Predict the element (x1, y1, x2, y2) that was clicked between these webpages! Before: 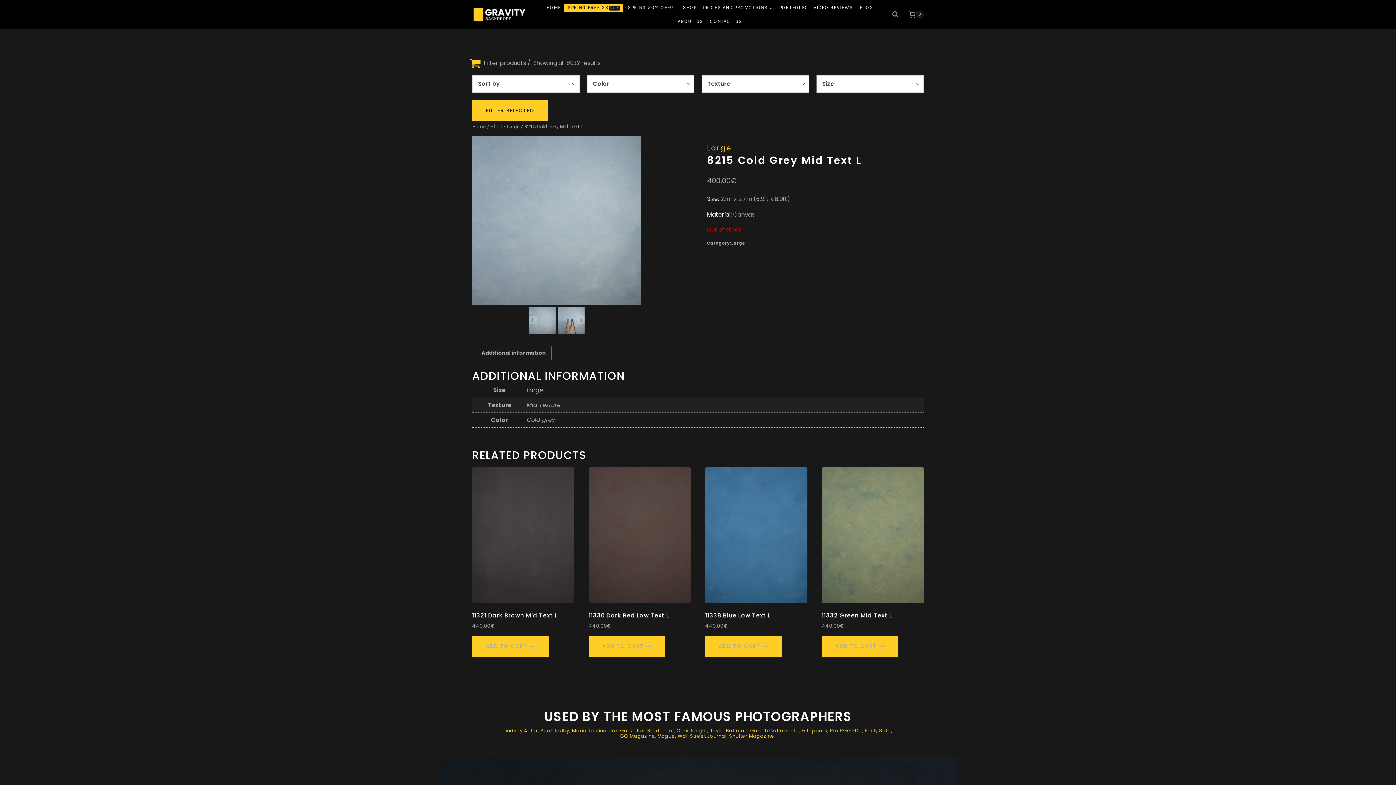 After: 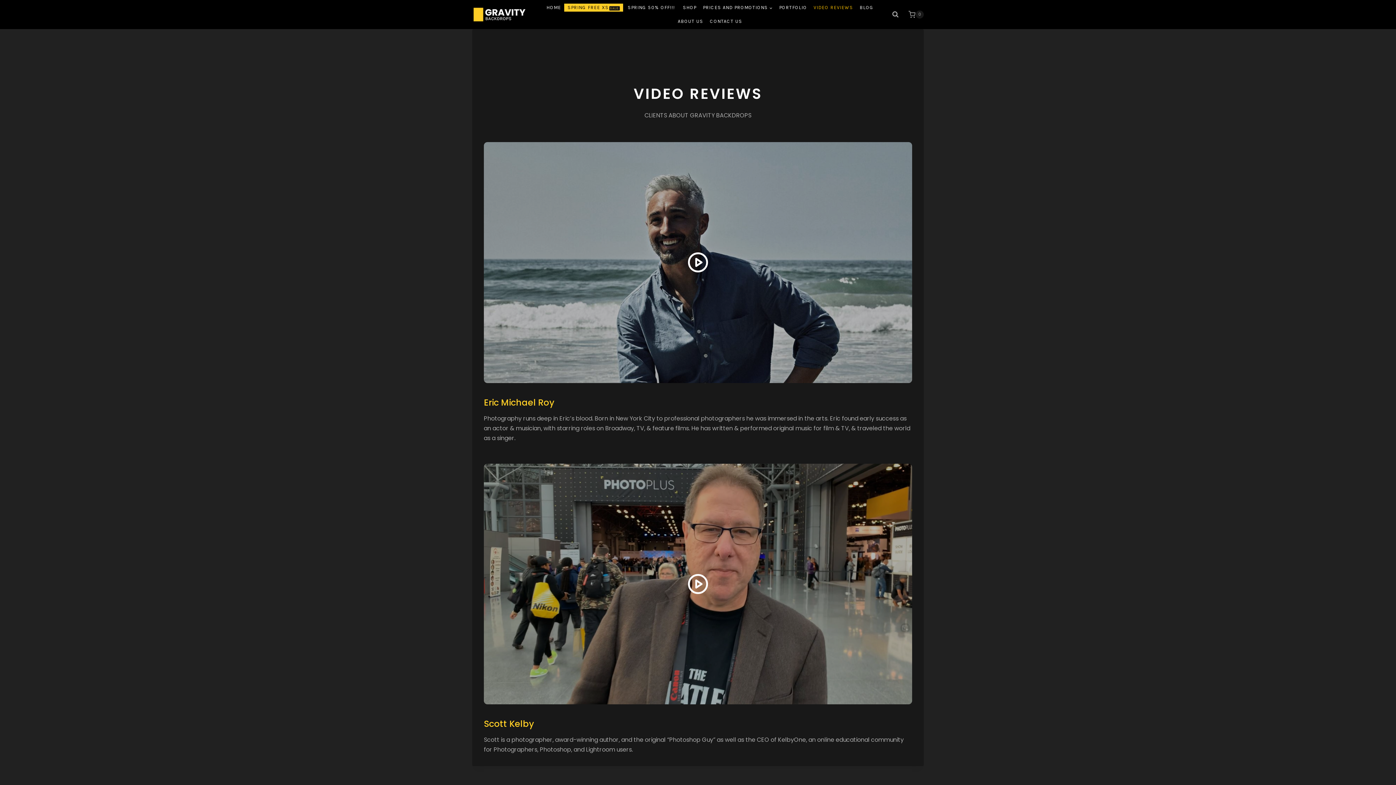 Action: label: VIDEO REVIEWS bbox: (810, 0, 856, 14)